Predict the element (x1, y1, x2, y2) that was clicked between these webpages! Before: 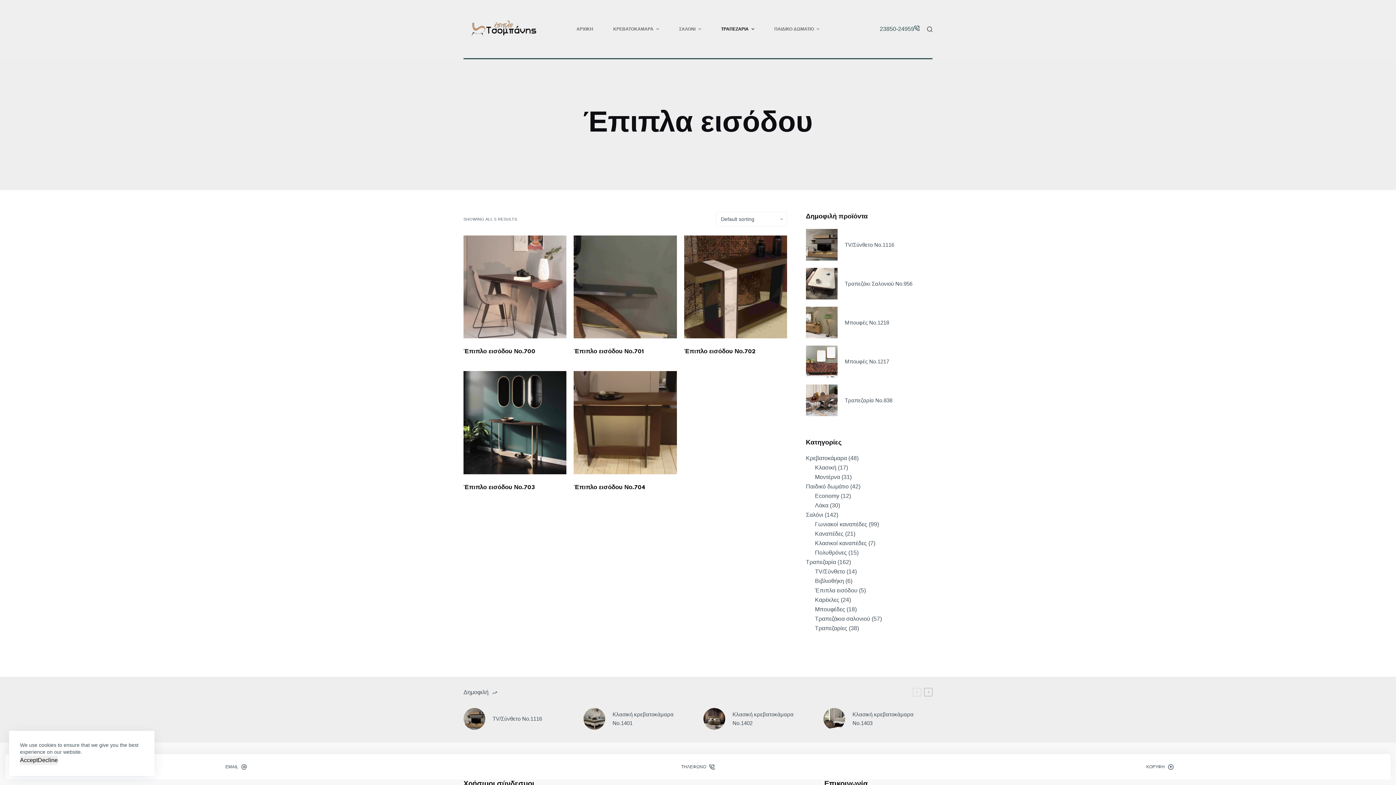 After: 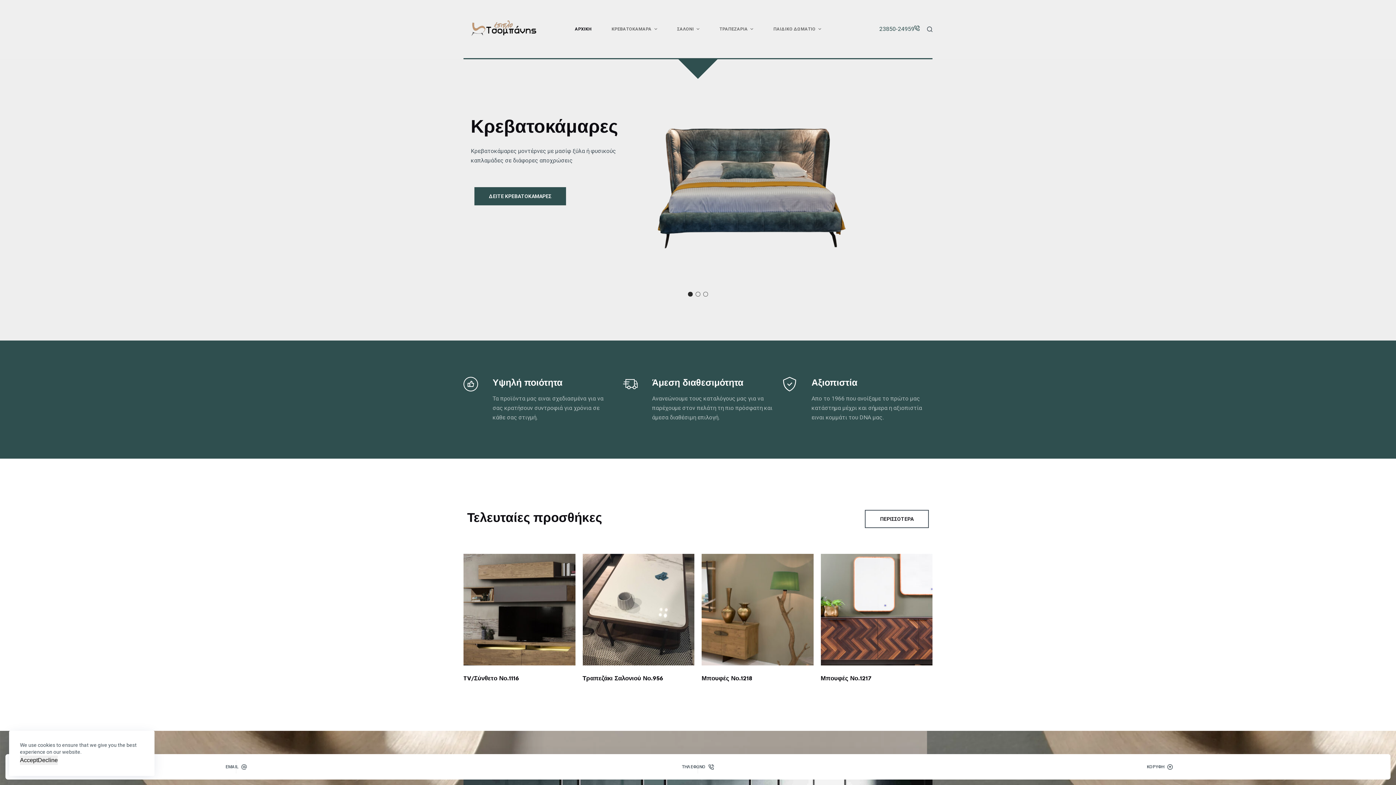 Action: bbox: (463, 18, 543, 40)